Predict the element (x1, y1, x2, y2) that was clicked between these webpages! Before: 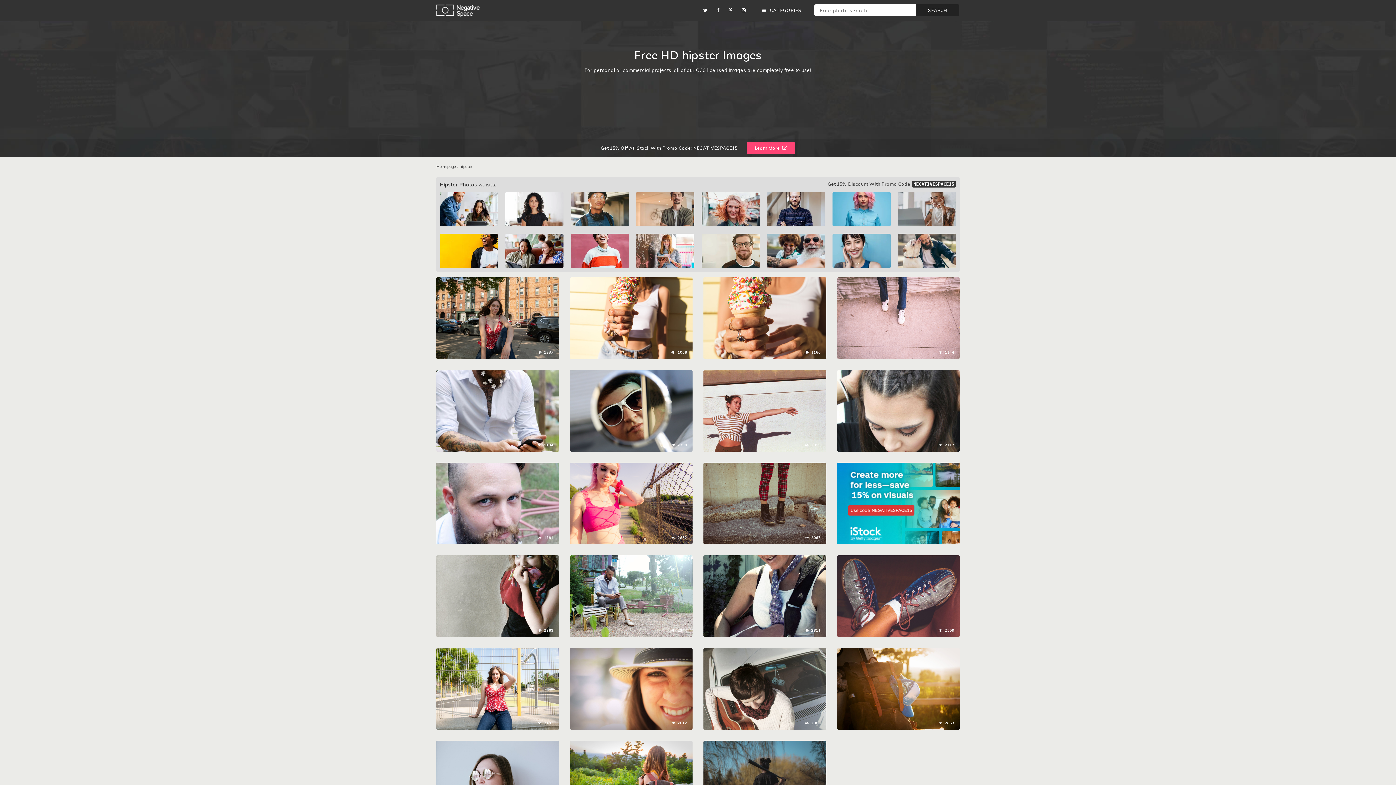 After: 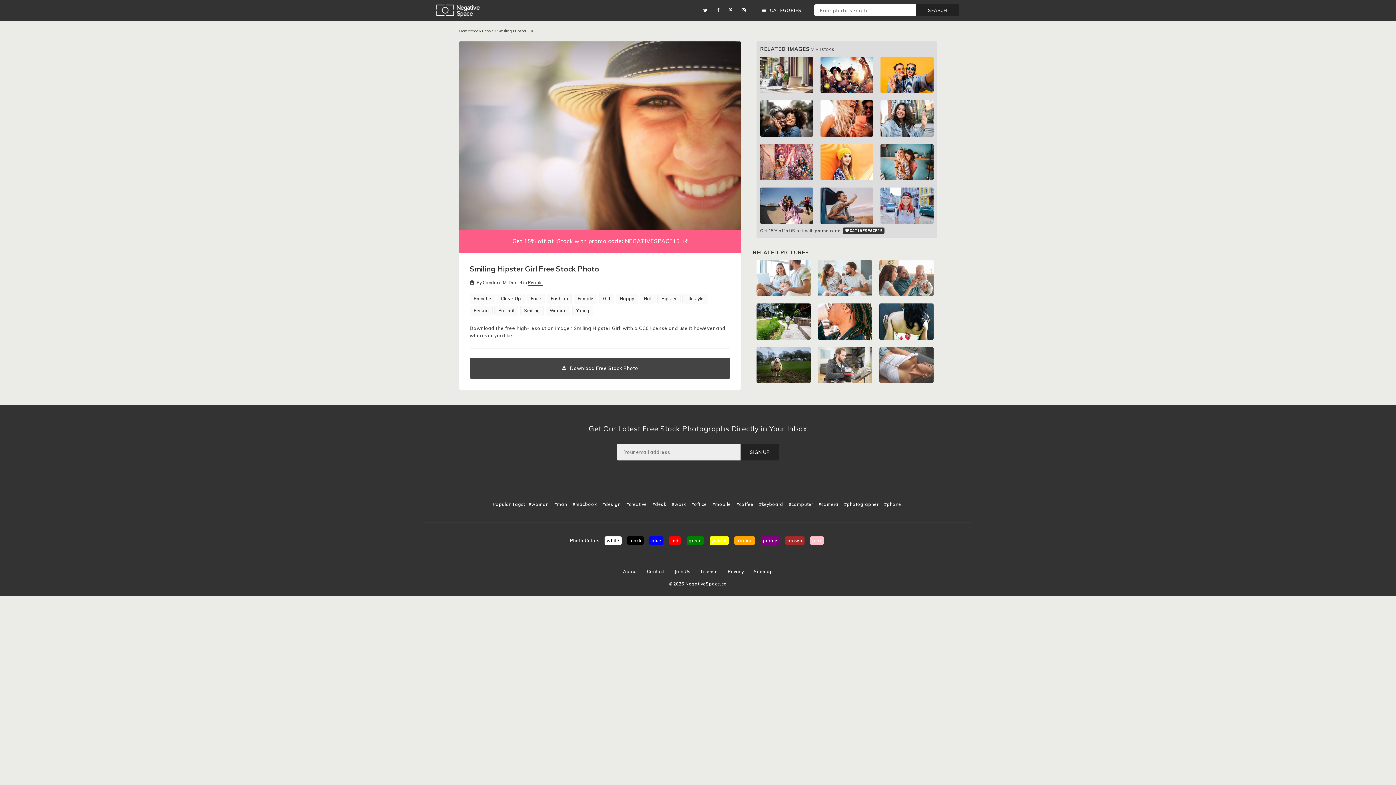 Action: bbox: (570, 649, 692, 654)